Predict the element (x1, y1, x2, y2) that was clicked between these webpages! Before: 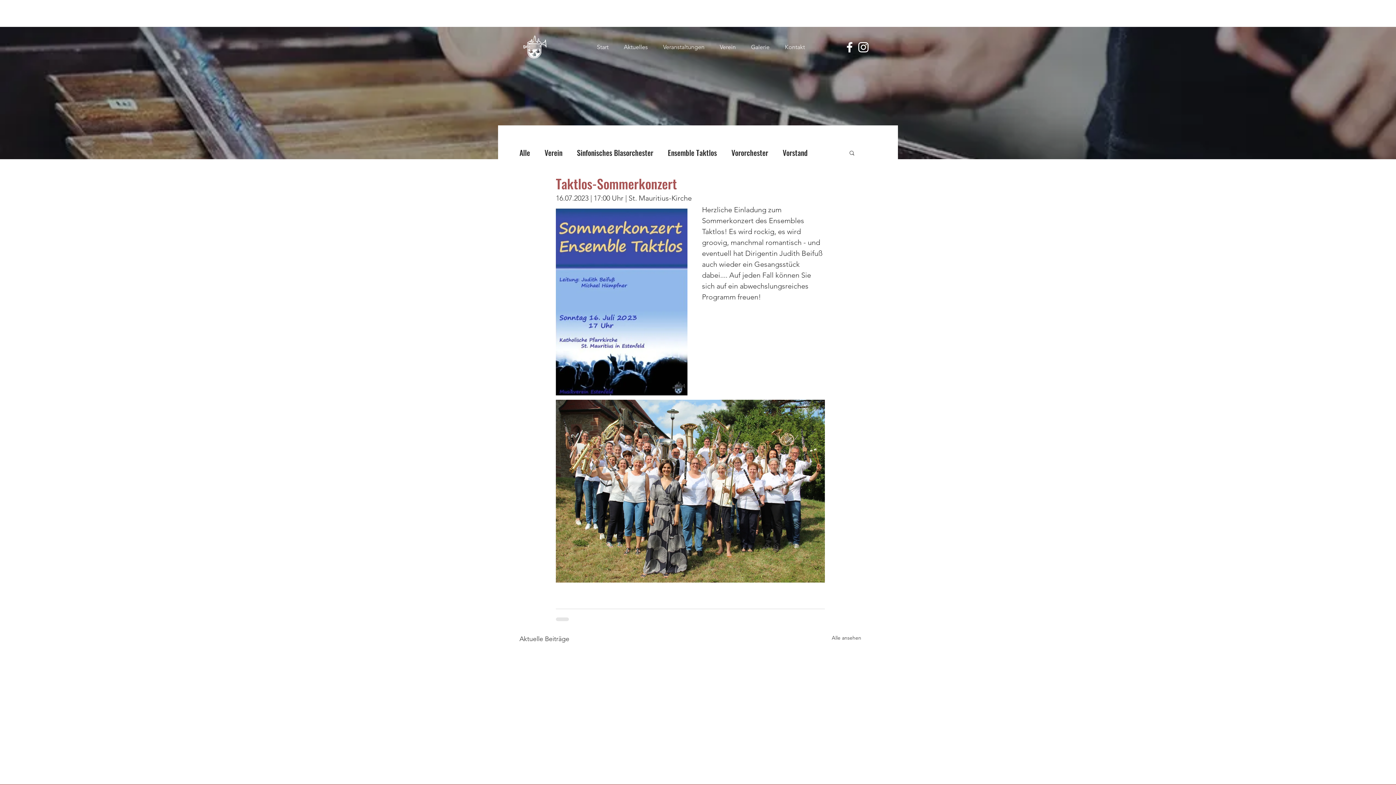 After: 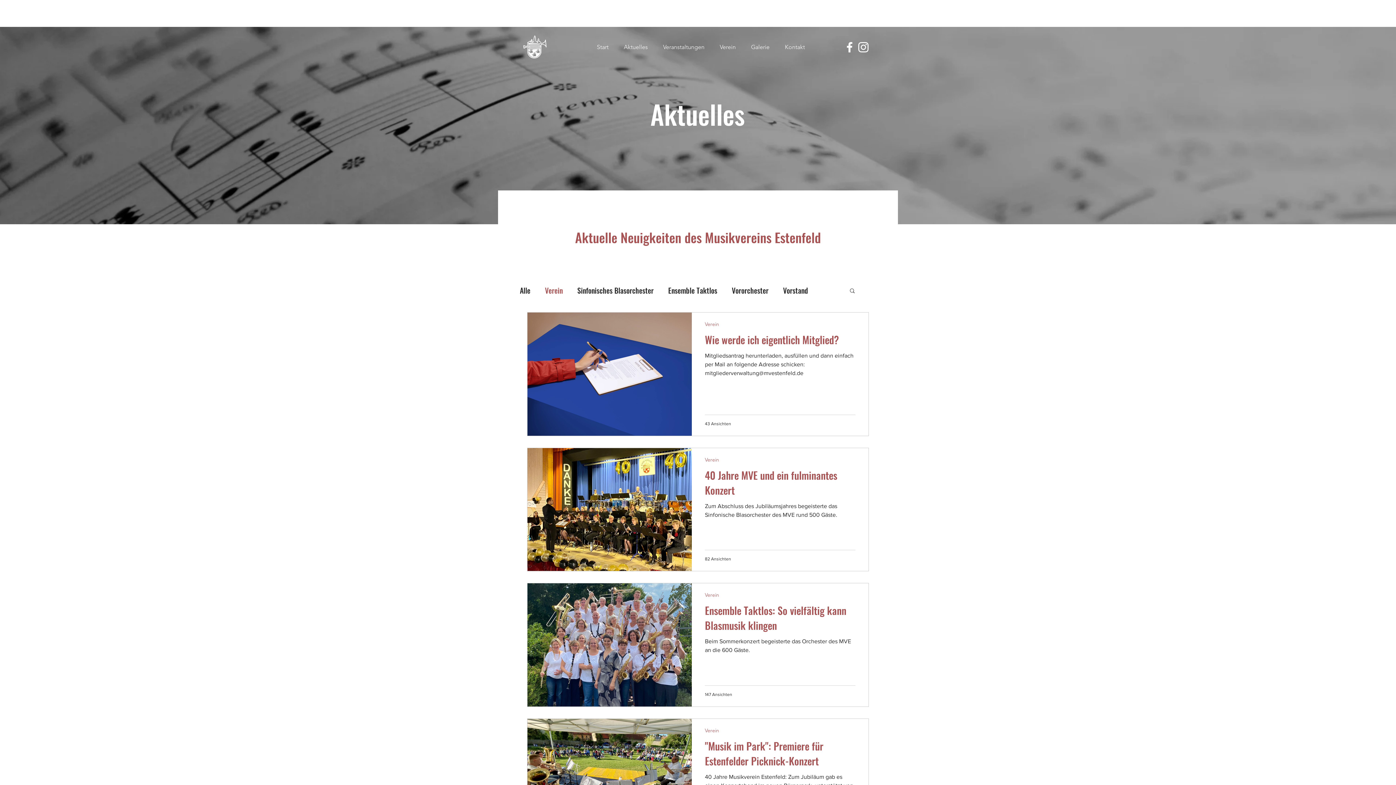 Action: bbox: (544, 148, 562, 157) label: Verein